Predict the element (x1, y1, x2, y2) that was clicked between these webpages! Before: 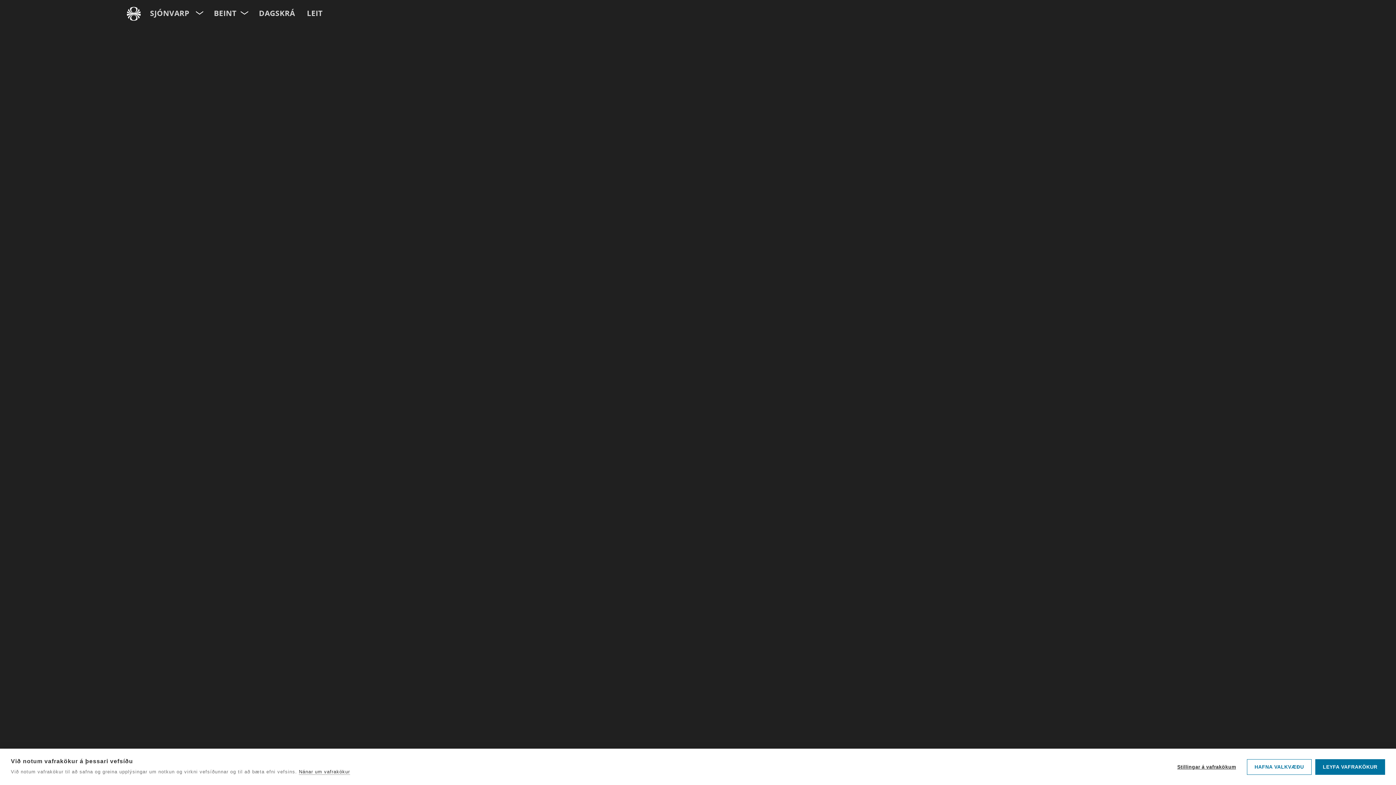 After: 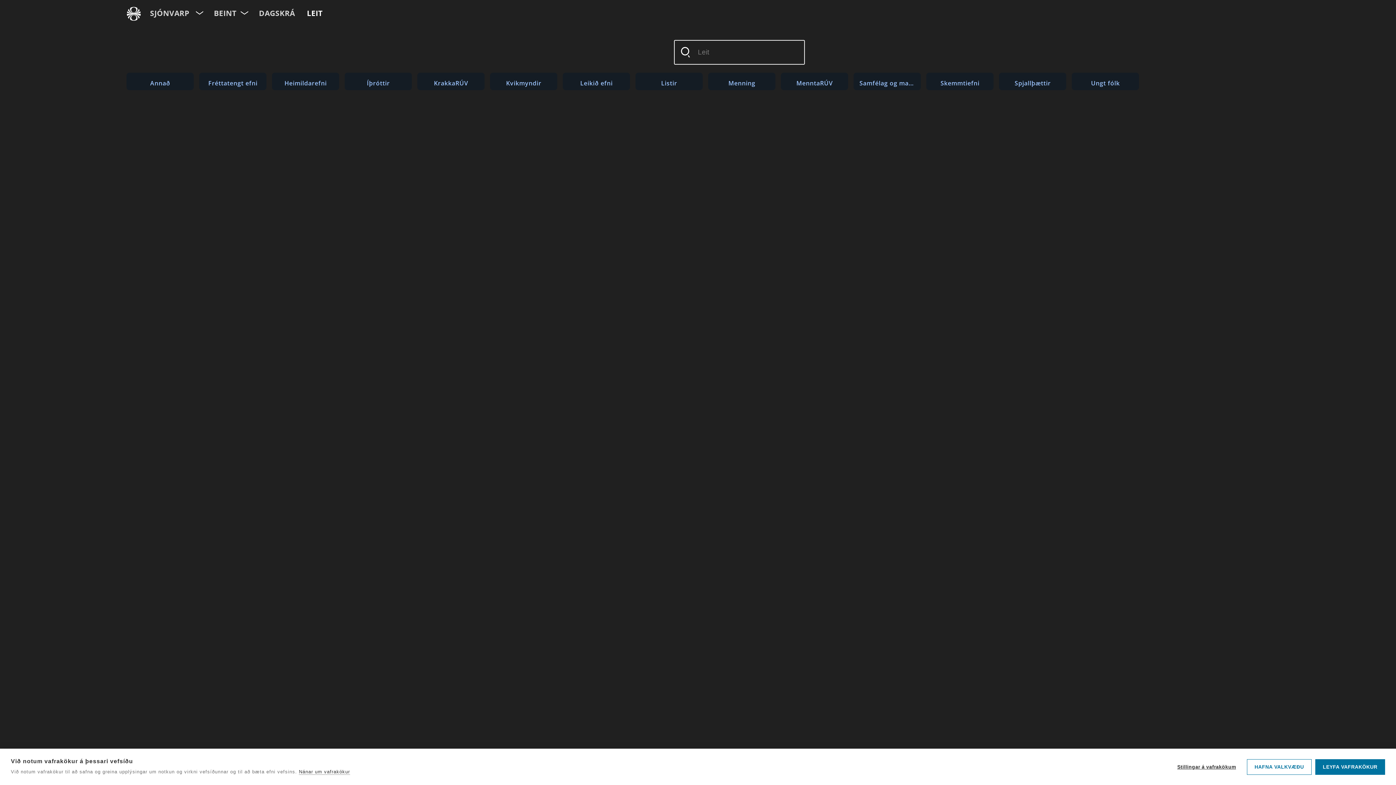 Action: bbox: (305, 6, 323, 19) label: LEIT